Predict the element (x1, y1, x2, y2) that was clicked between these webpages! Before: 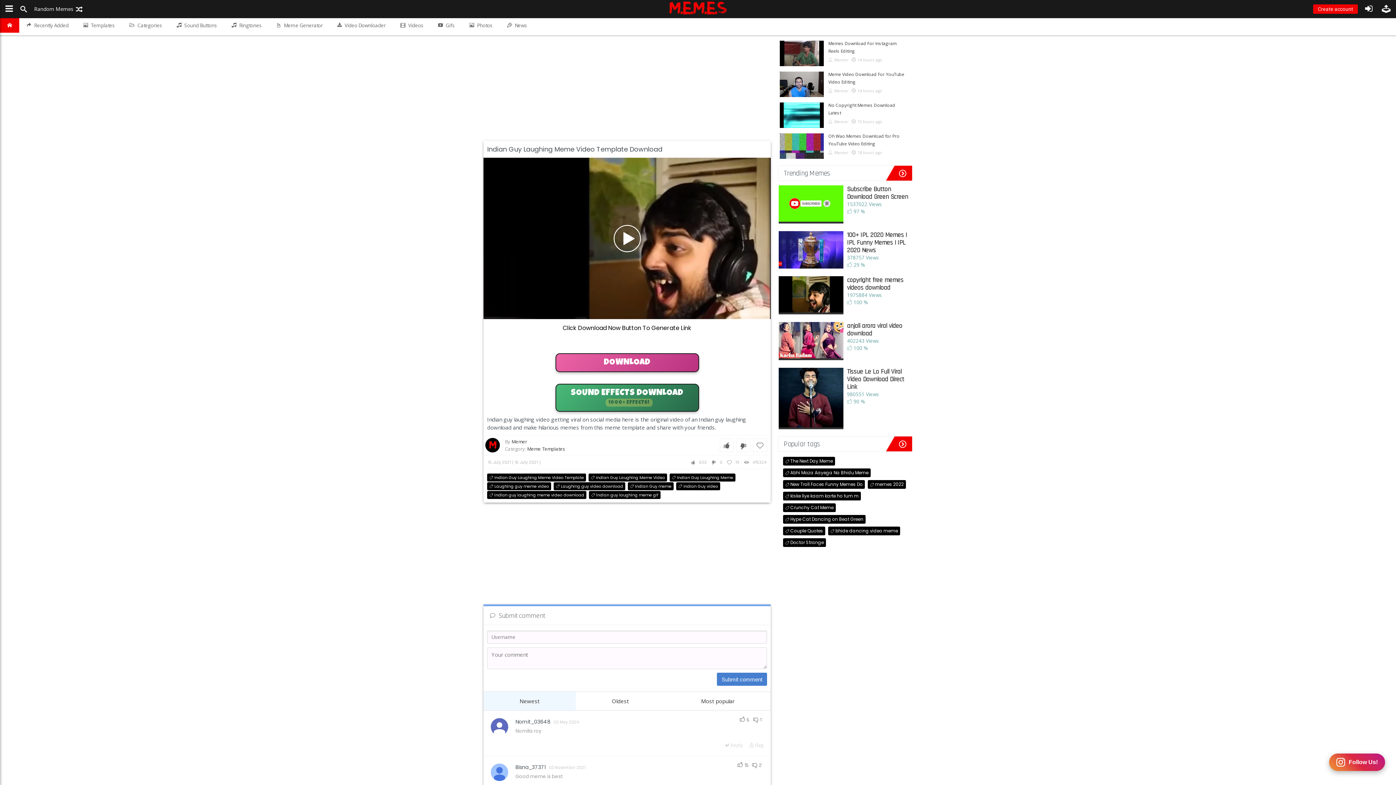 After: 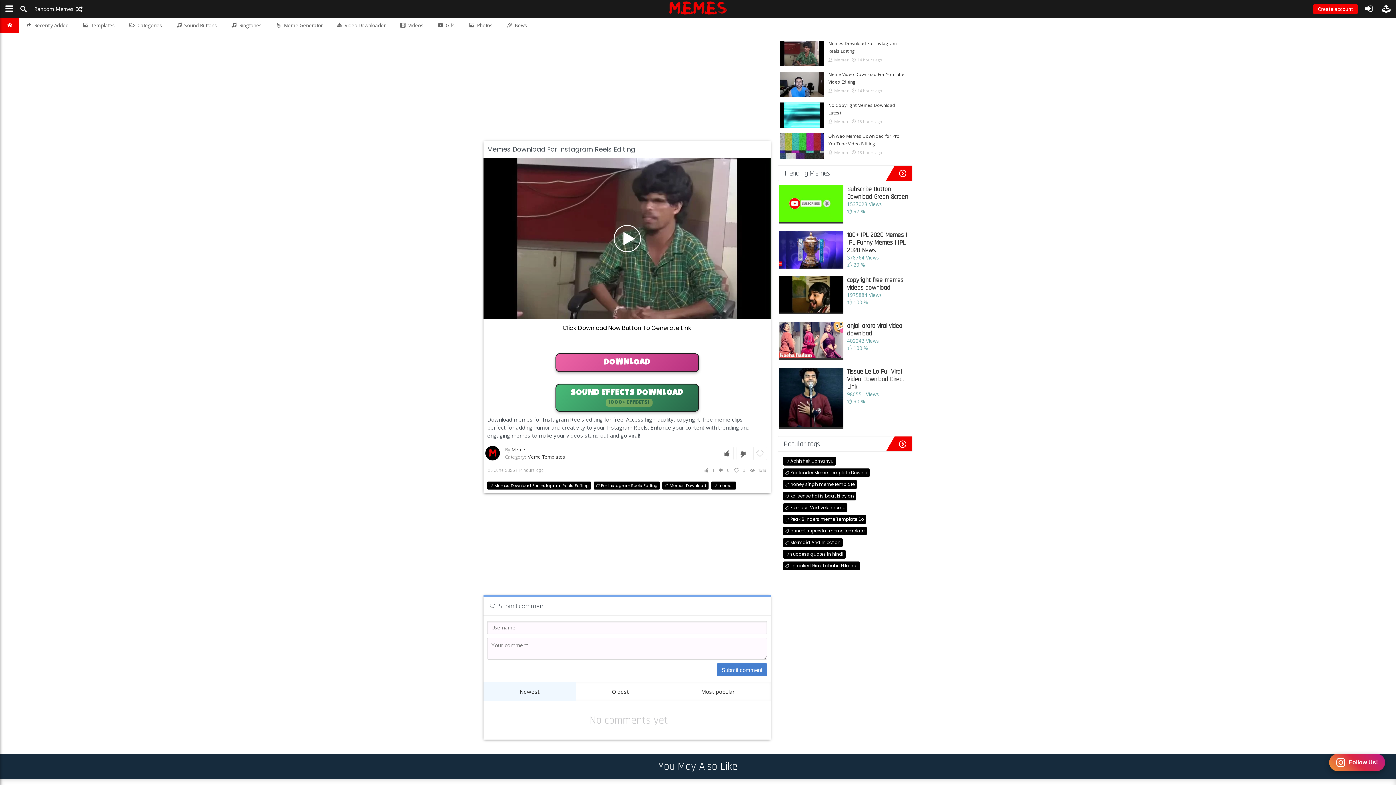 Action: bbox: (780, 60, 823, 67)